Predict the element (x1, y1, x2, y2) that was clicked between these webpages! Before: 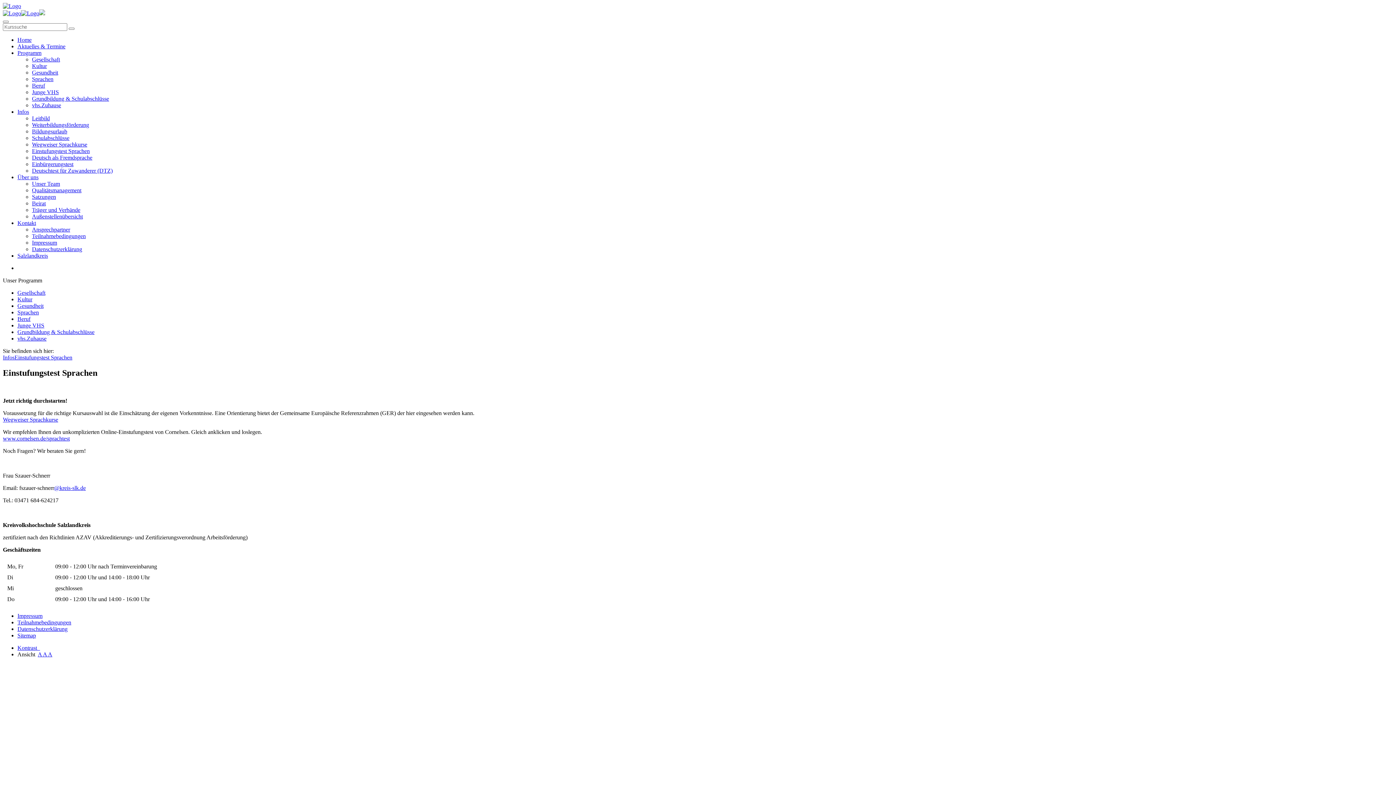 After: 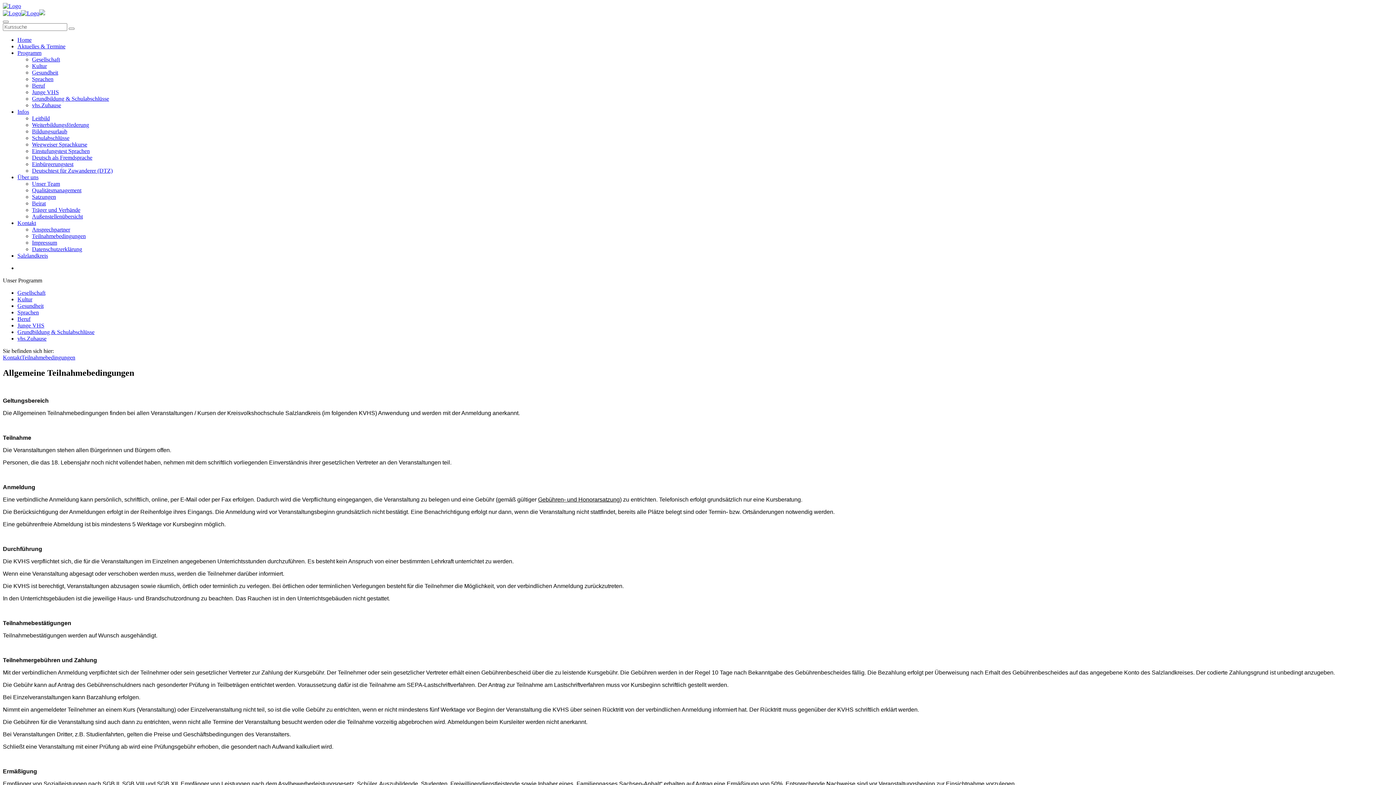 Action: bbox: (17, 619, 71, 625) label: Teilnahmebedingungen